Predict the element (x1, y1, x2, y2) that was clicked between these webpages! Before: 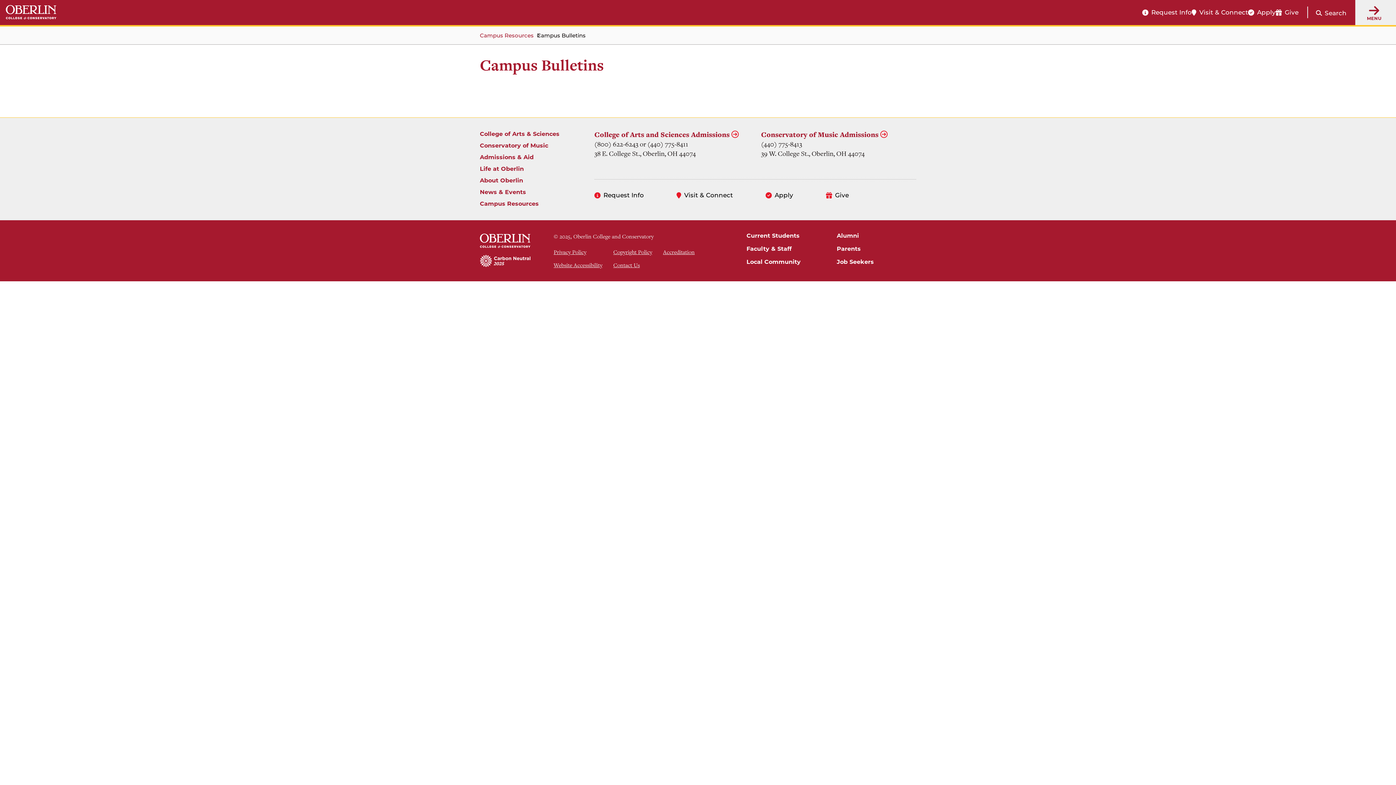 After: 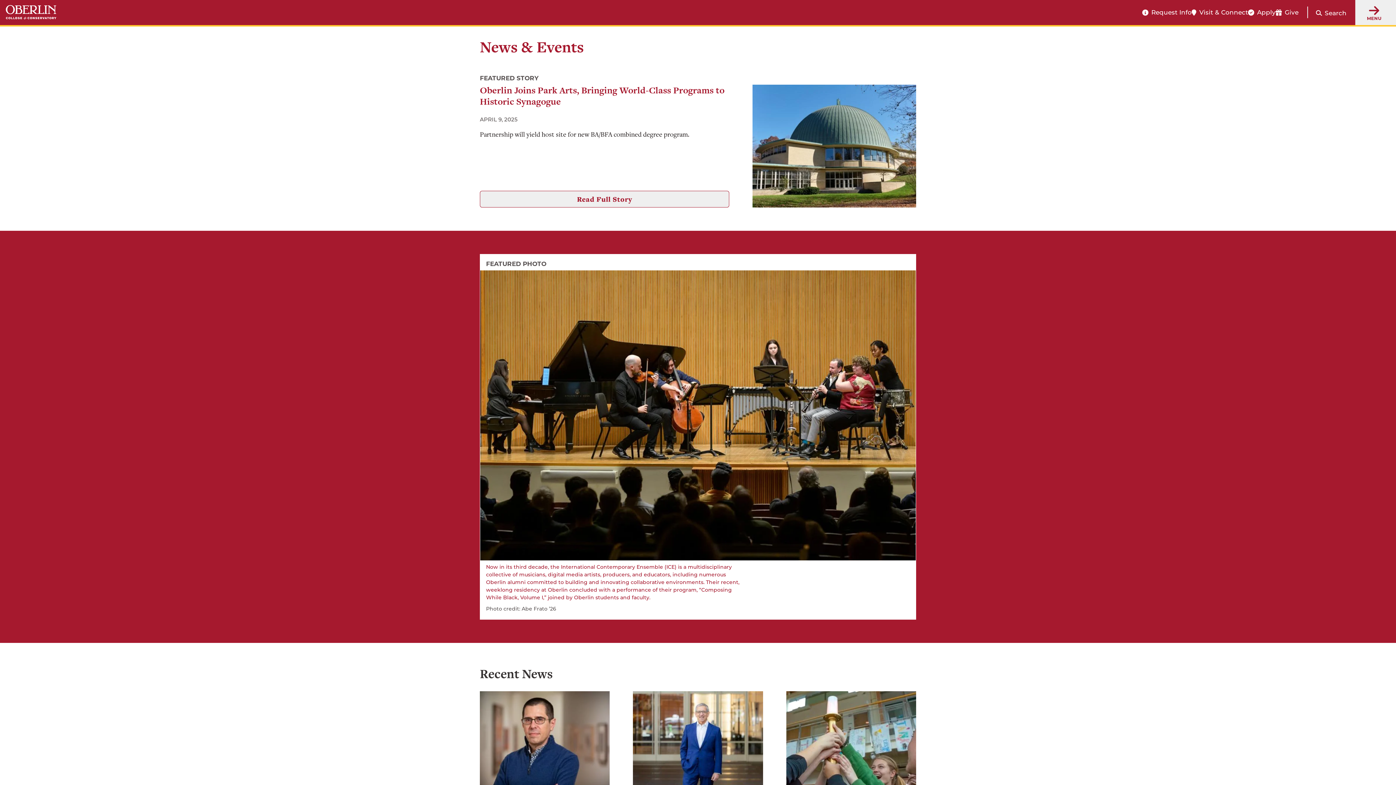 Action: label: News & Events bbox: (480, 187, 526, 197)